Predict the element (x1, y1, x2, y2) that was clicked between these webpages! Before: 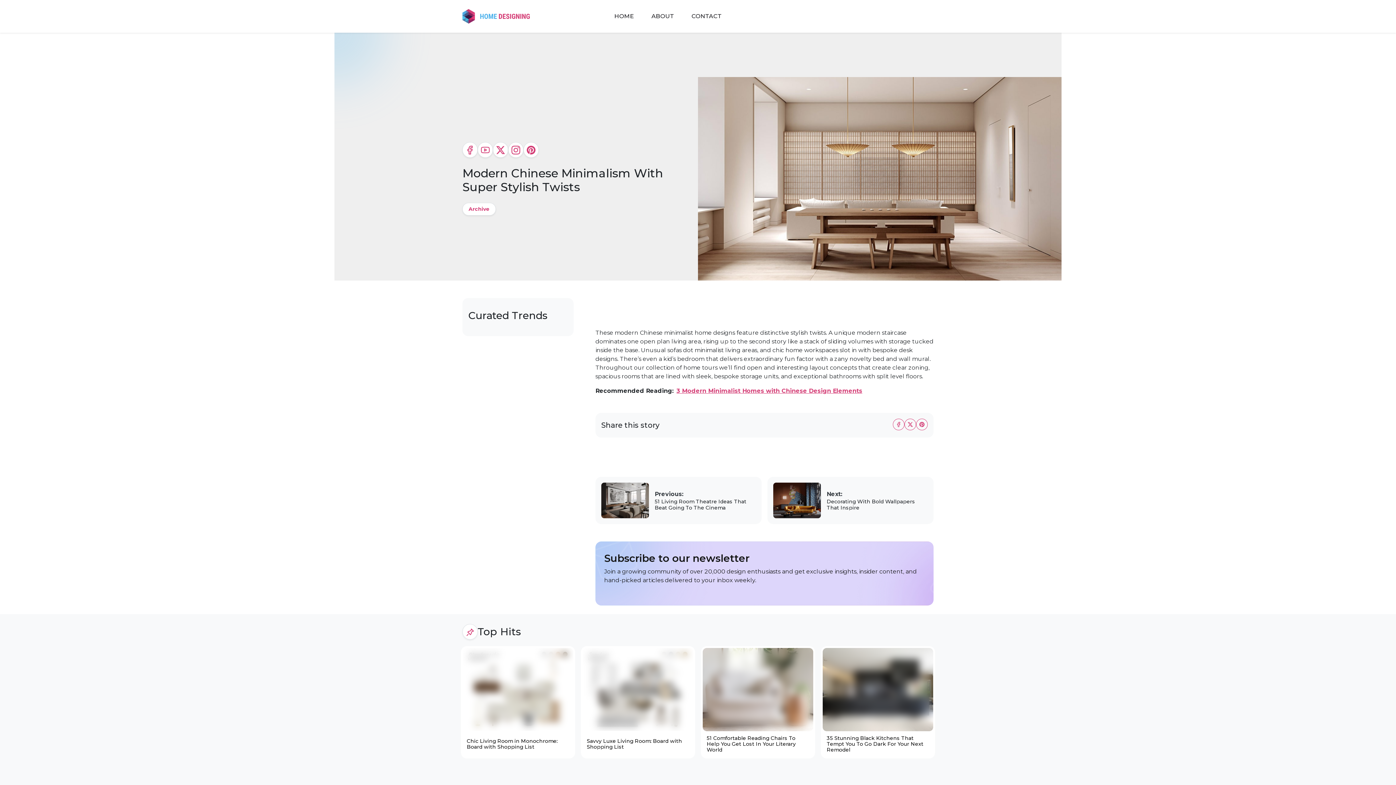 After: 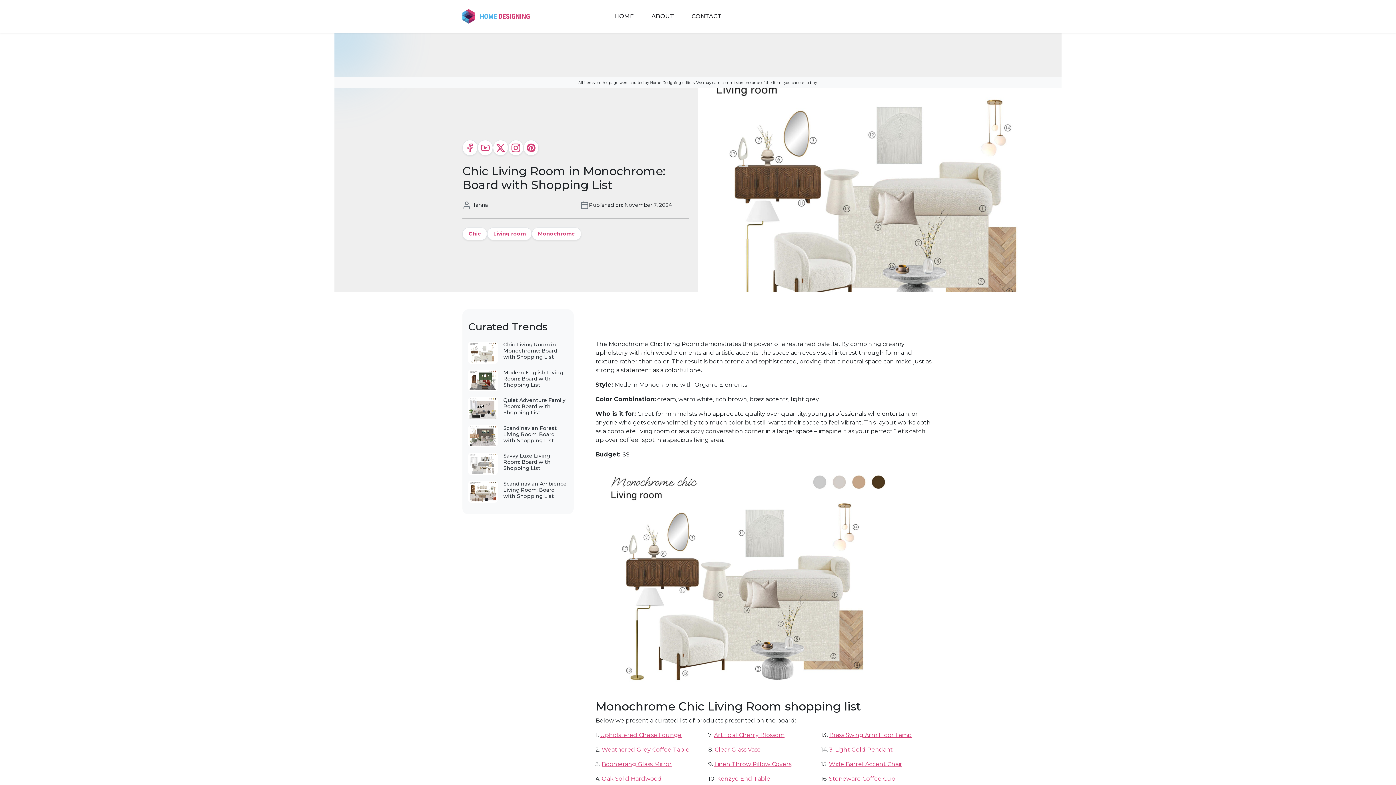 Action: label: Chic Living Room in Monochrome: Board with Shopping List bbox: (462, 731, 573, 757)